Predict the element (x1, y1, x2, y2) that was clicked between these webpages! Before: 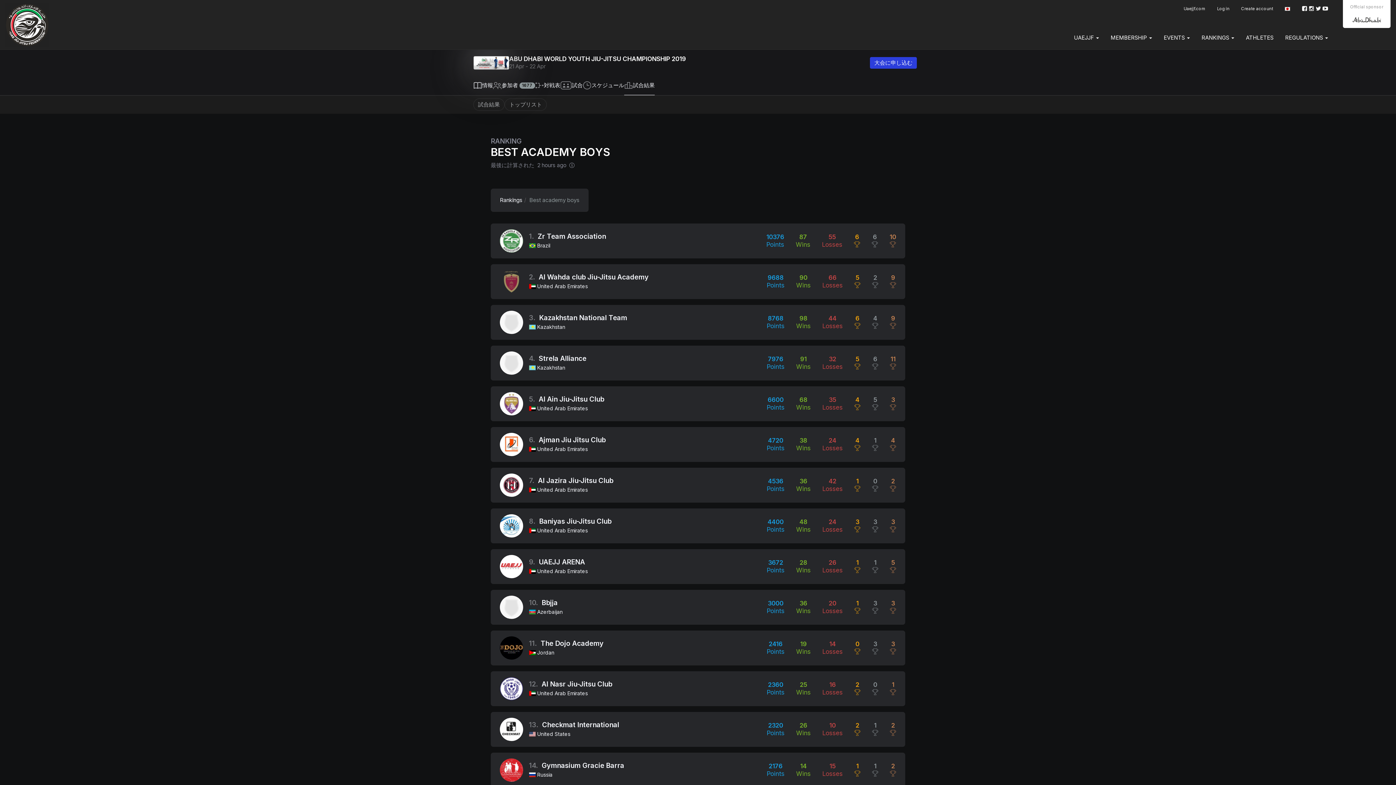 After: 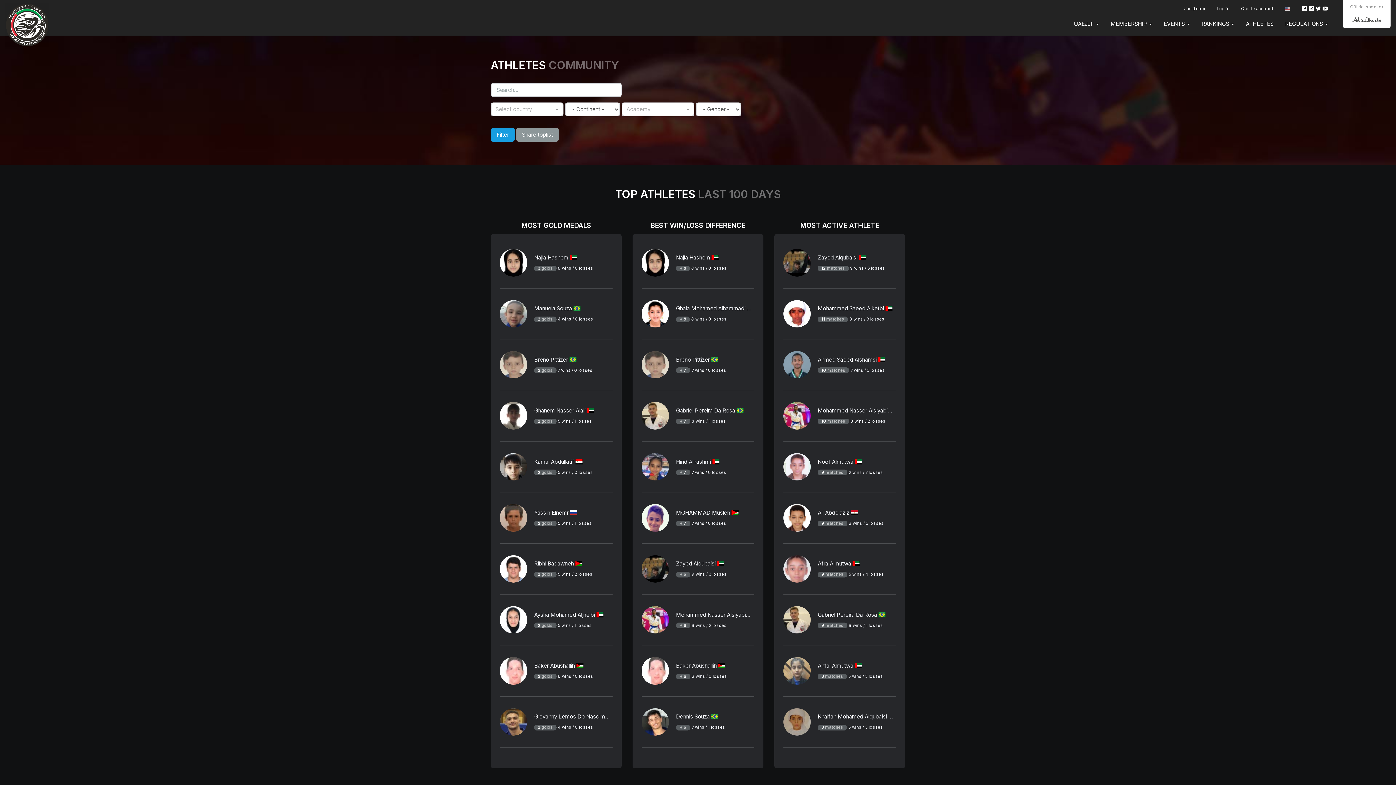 Action: label: ATHLETES bbox: (1240, 32, 1279, 43)